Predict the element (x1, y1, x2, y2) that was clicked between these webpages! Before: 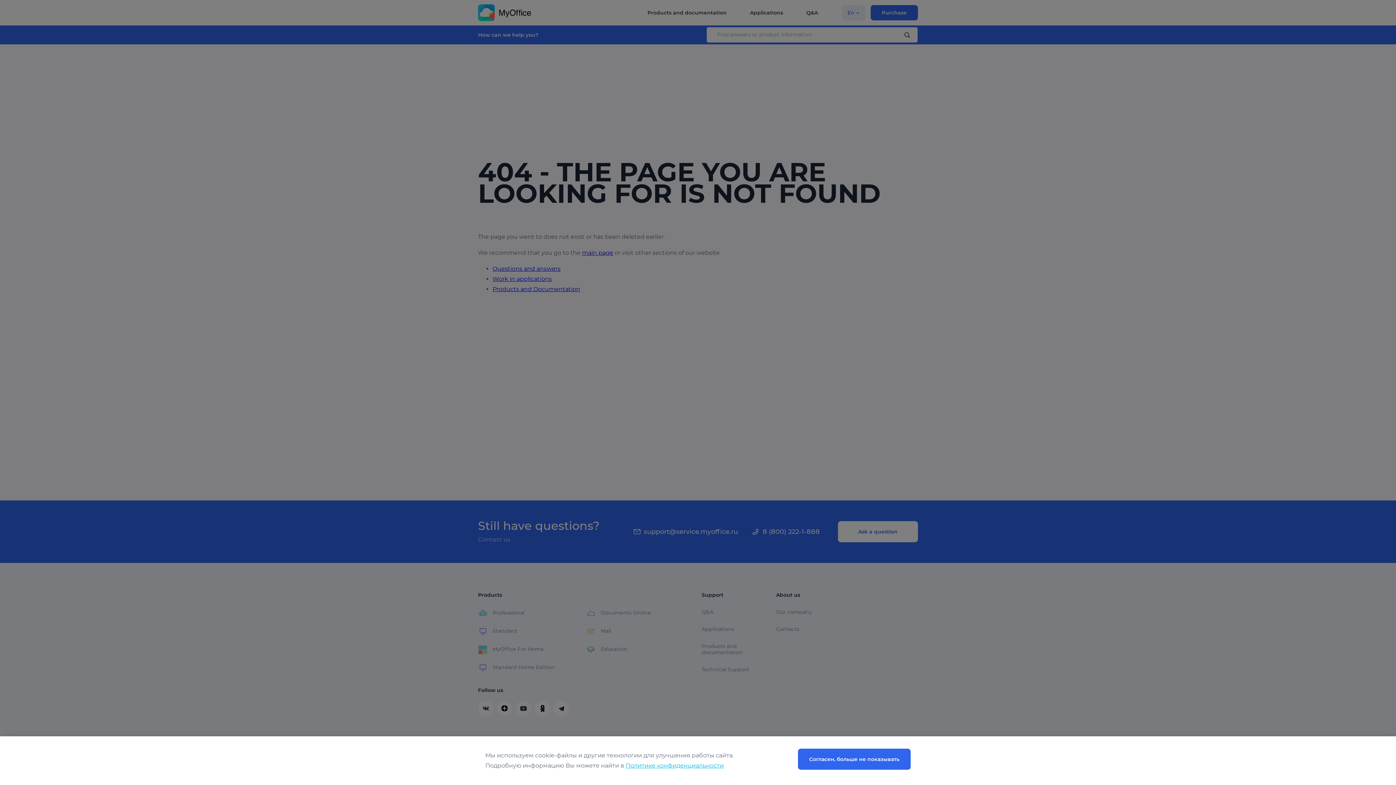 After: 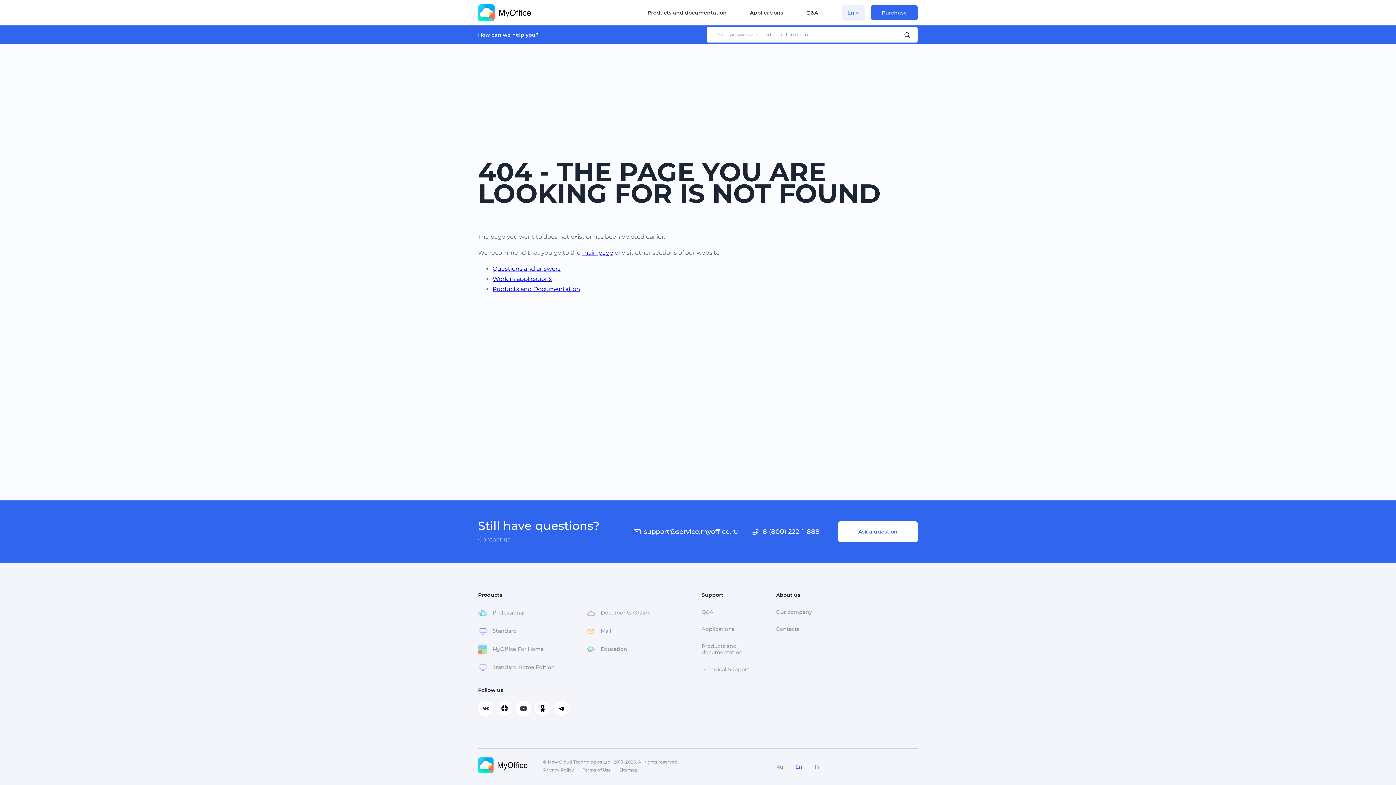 Action: bbox: (798, 749, 910, 770) label: Согласен, больше не показывать